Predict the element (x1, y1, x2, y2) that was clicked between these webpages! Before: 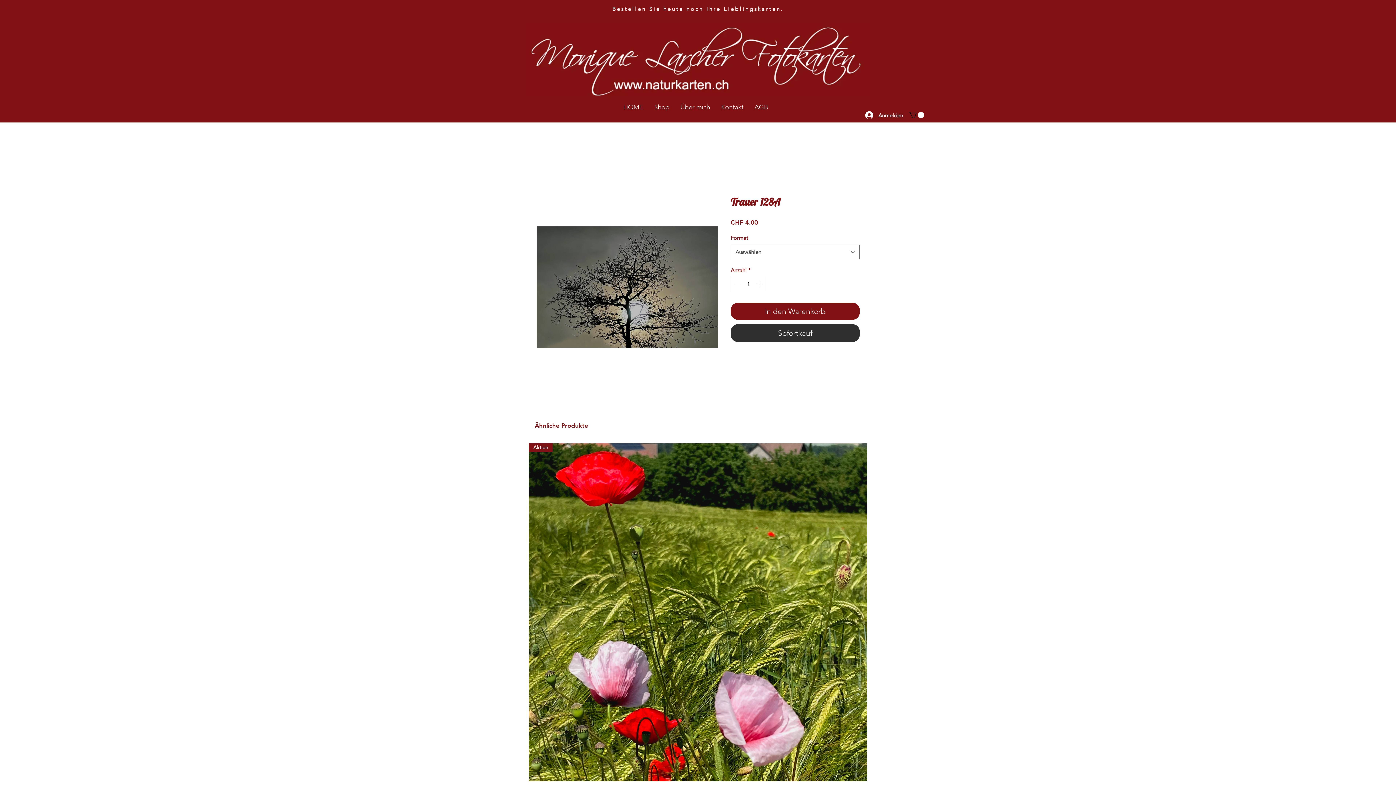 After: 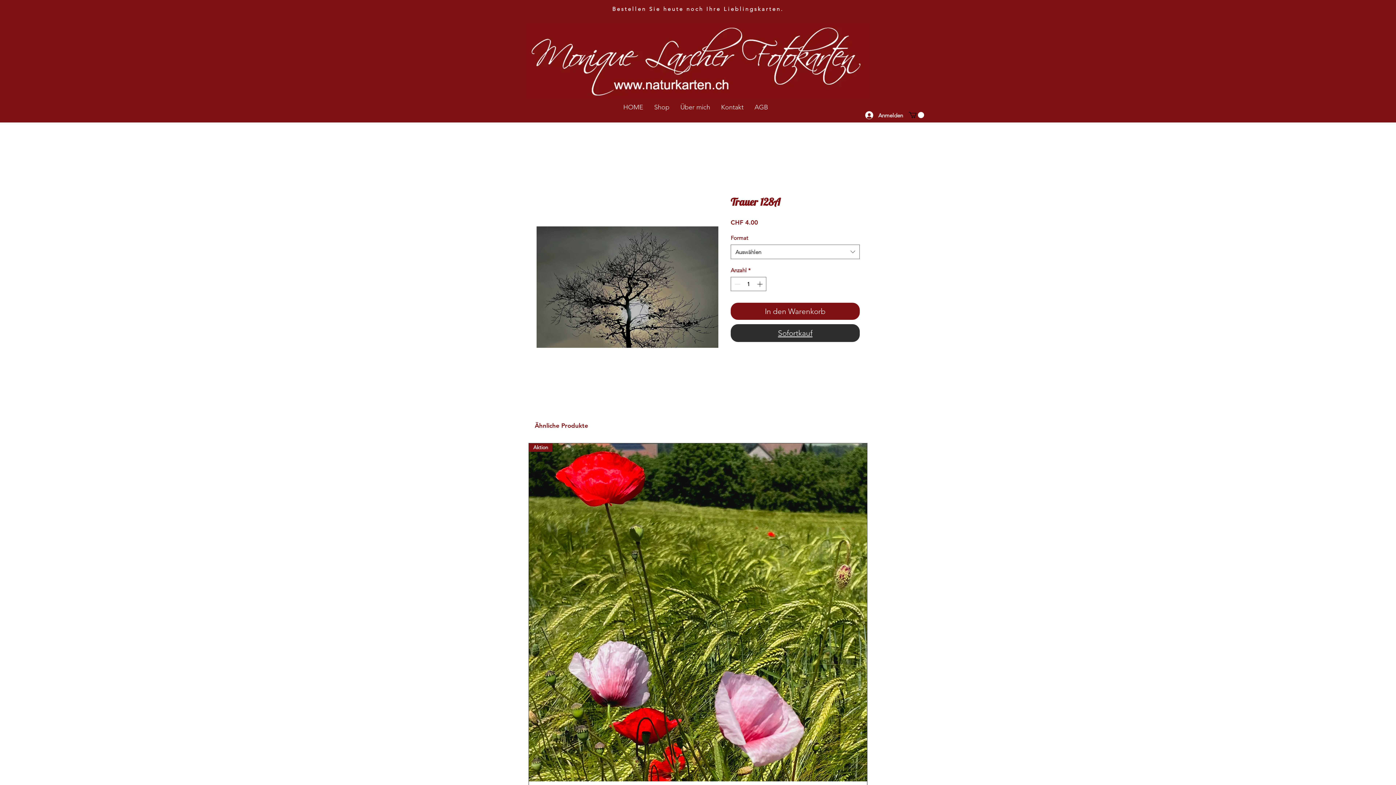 Action: bbox: (730, 324, 860, 342) label: Sofortkauf